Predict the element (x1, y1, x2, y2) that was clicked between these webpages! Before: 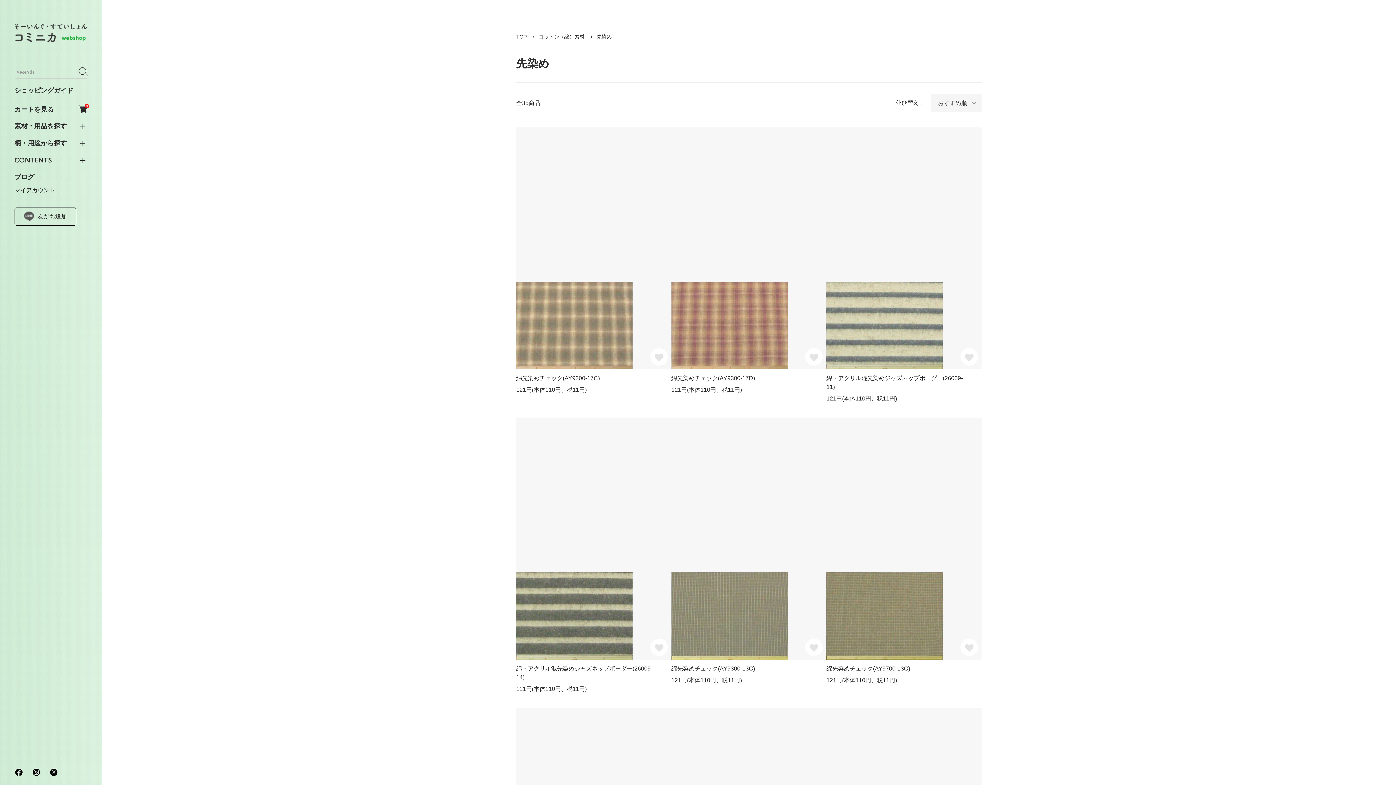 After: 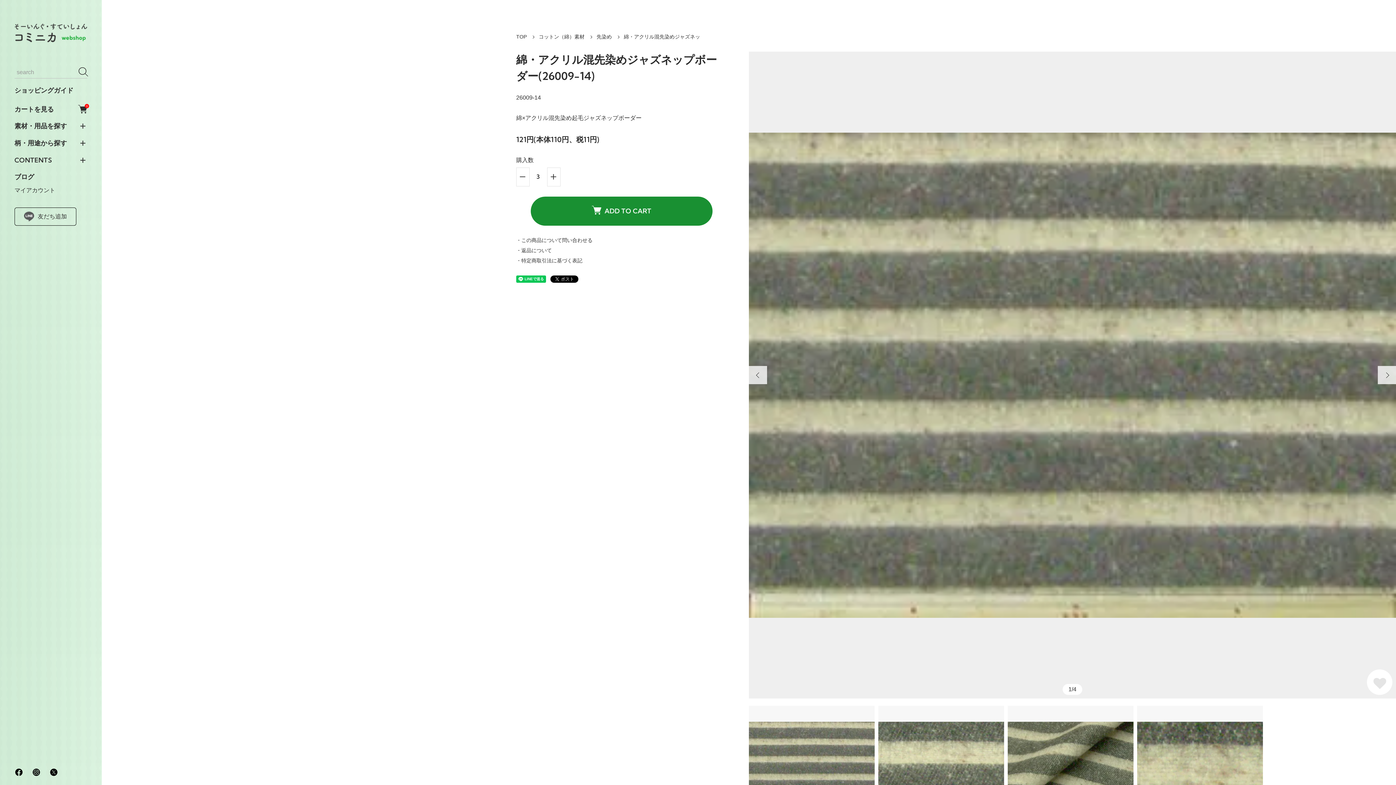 Action: bbox: (516, 417, 671, 693) label: 綿・アクリル混先染めジャズネップボーダー(26009-14)
121円(本体110円、税11円)